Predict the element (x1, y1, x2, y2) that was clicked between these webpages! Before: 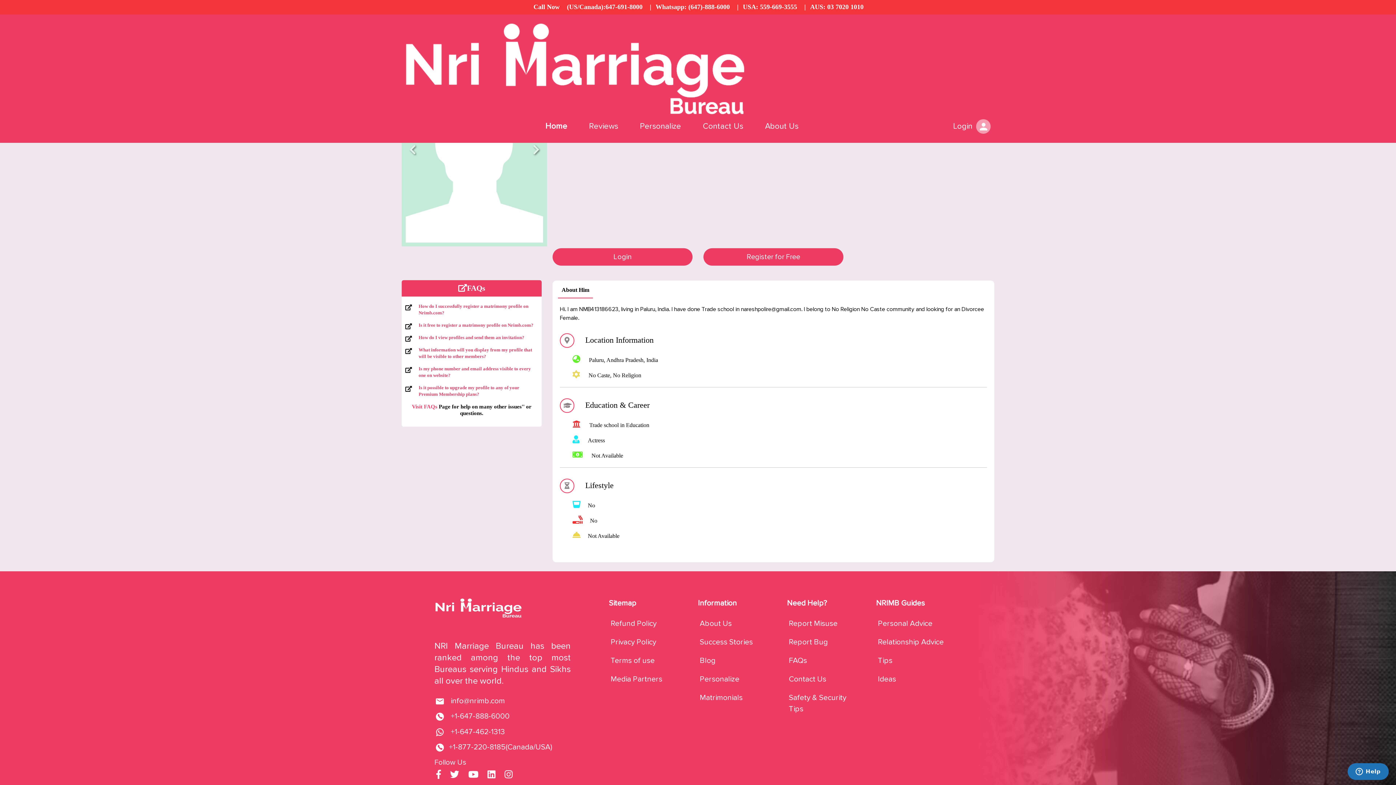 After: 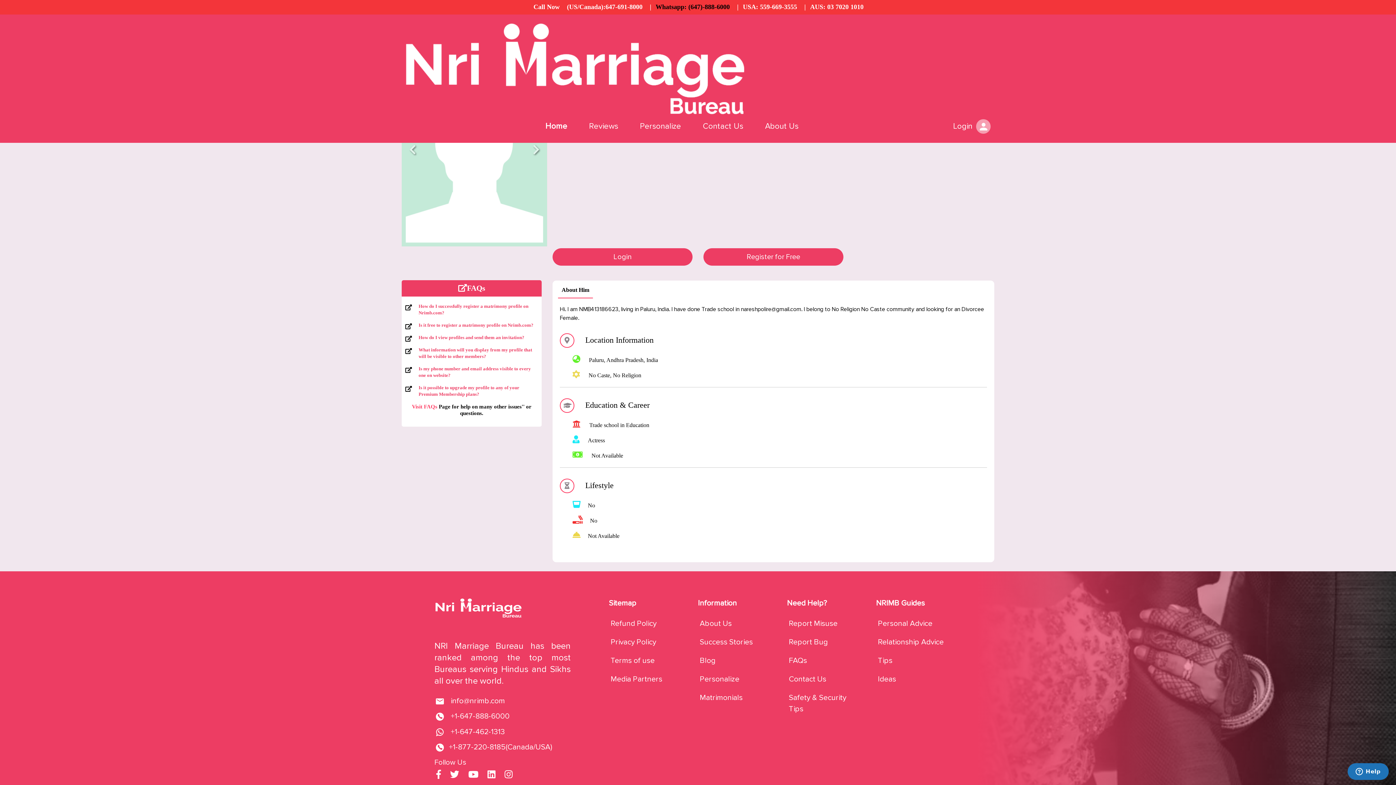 Action: label: Whatsapp: (647)-888-6000 bbox: (655, 3, 730, 10)